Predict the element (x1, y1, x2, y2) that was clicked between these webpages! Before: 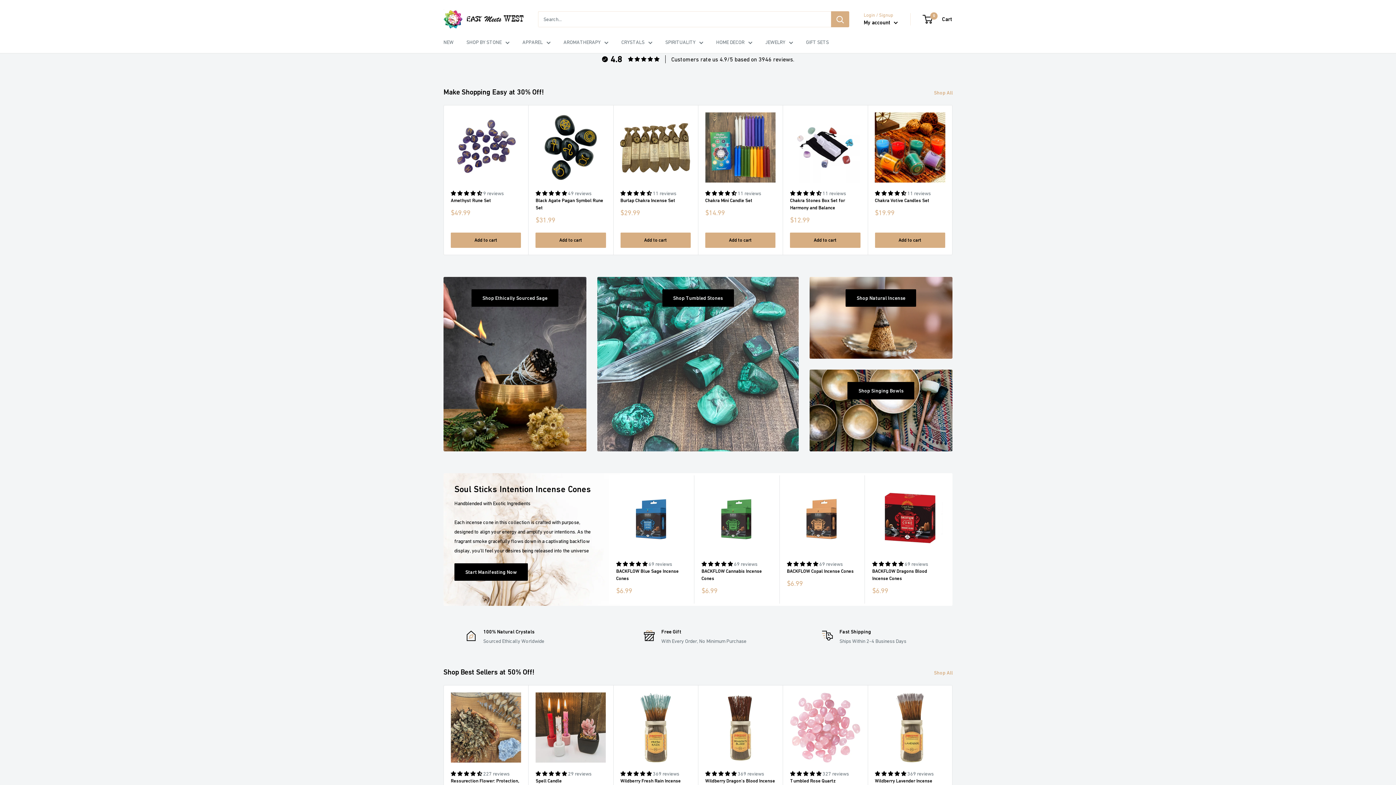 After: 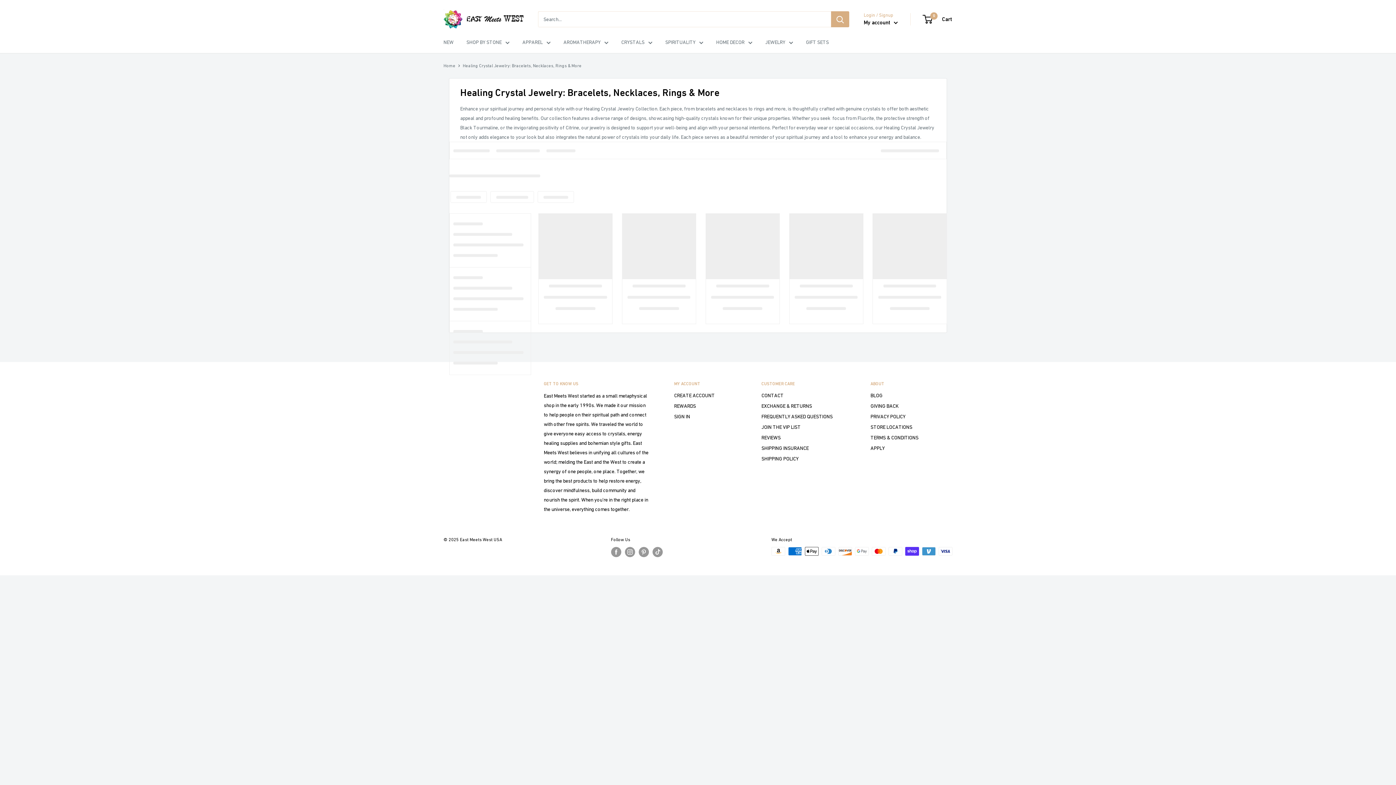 Action: label: JEWELRY bbox: (765, 37, 793, 46)